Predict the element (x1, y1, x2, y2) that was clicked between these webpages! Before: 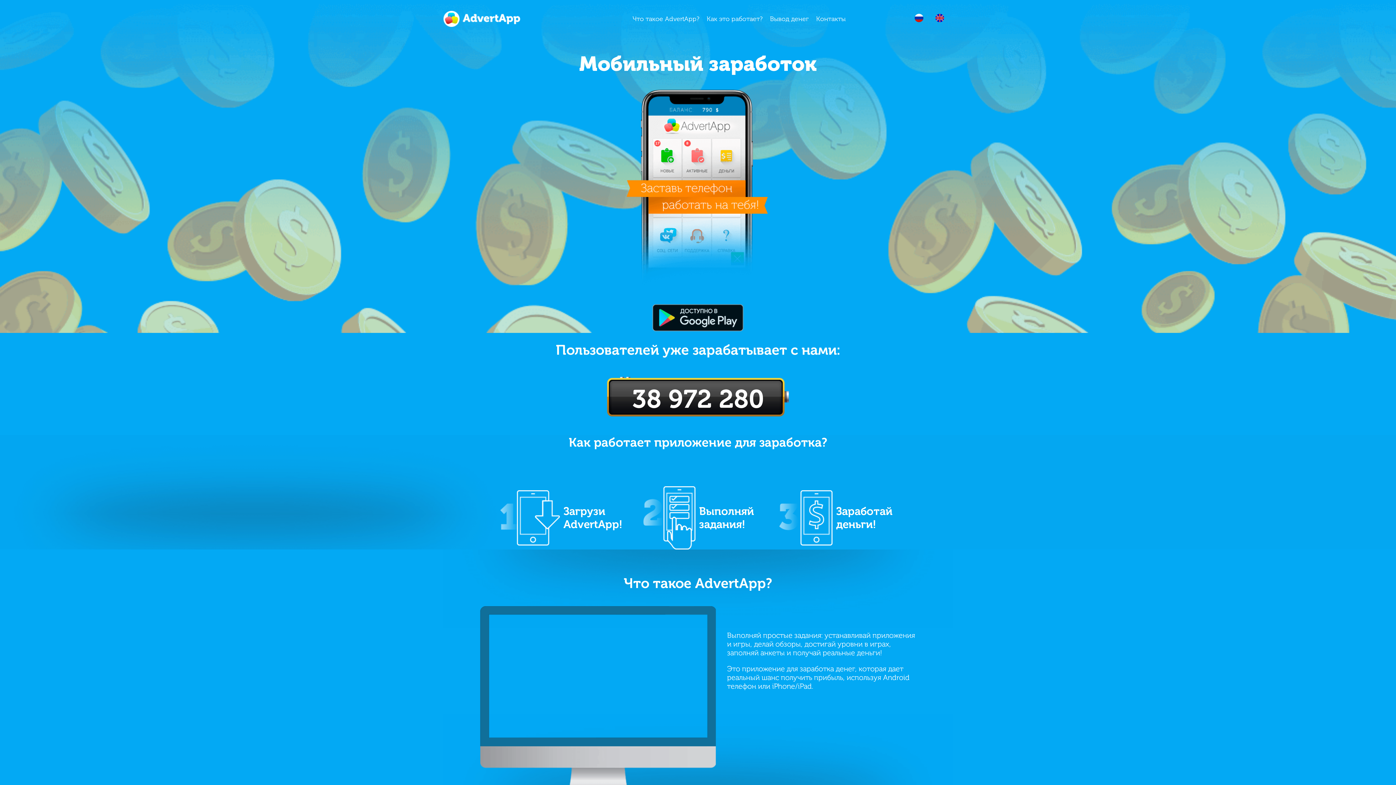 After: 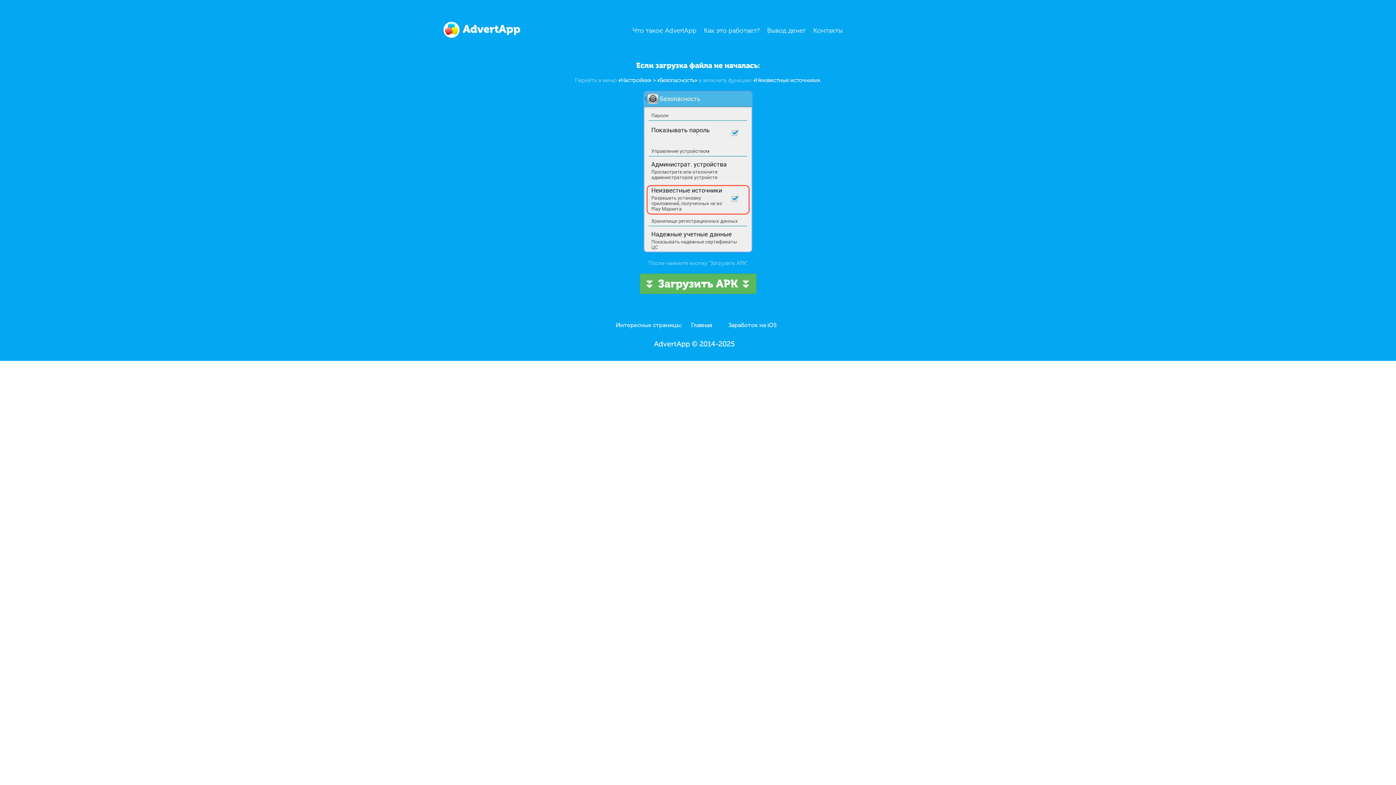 Action: bbox: (652, 326, 743, 332)